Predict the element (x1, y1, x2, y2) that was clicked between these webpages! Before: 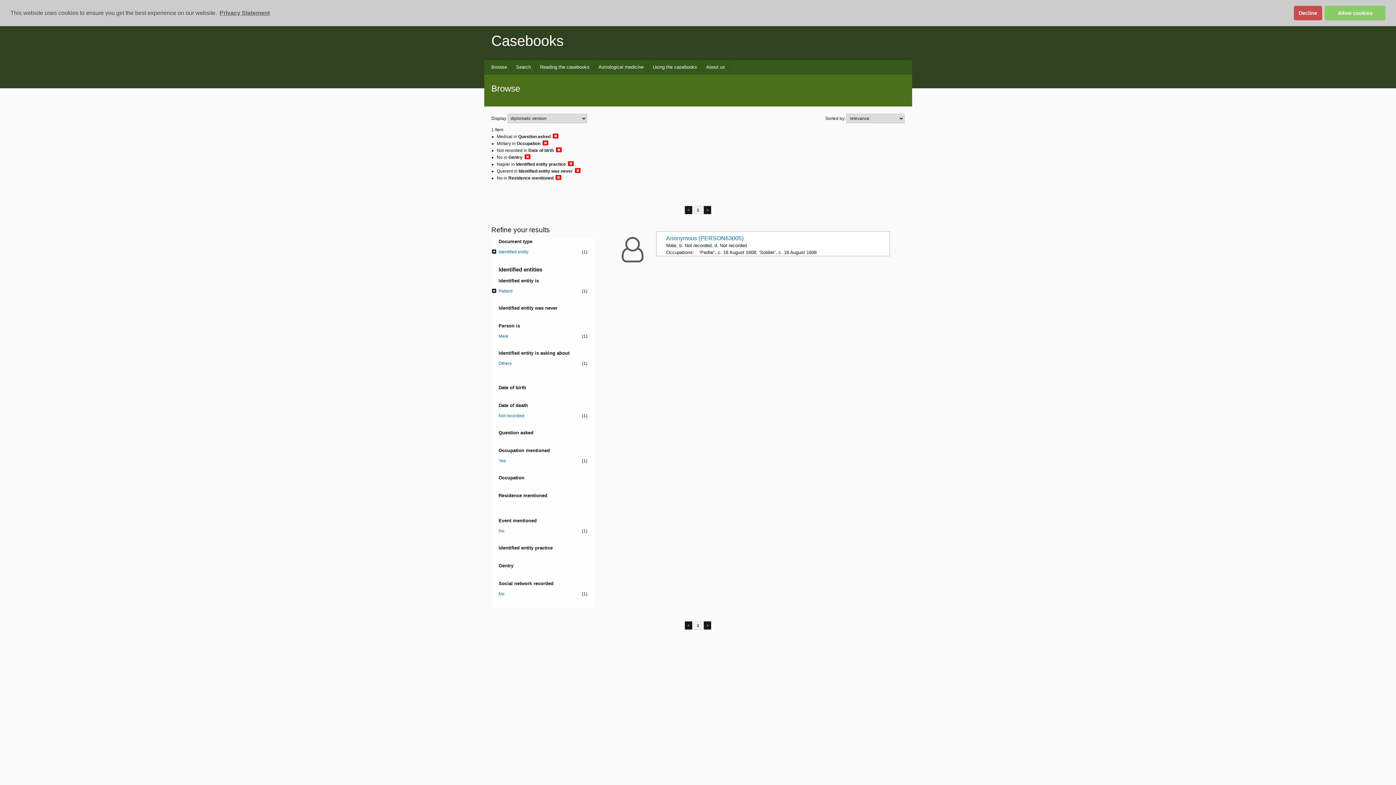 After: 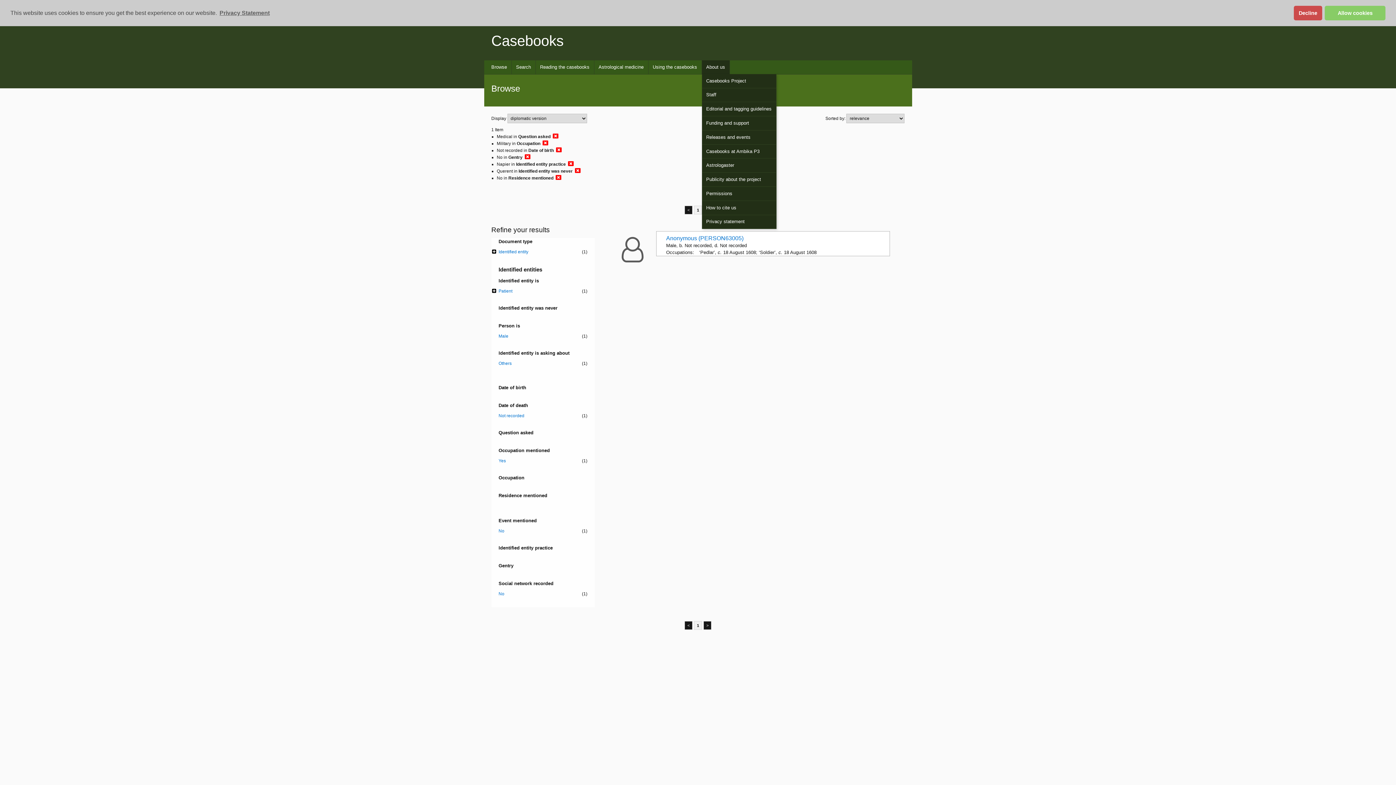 Action: bbox: (702, 60, 730, 74) label: About us